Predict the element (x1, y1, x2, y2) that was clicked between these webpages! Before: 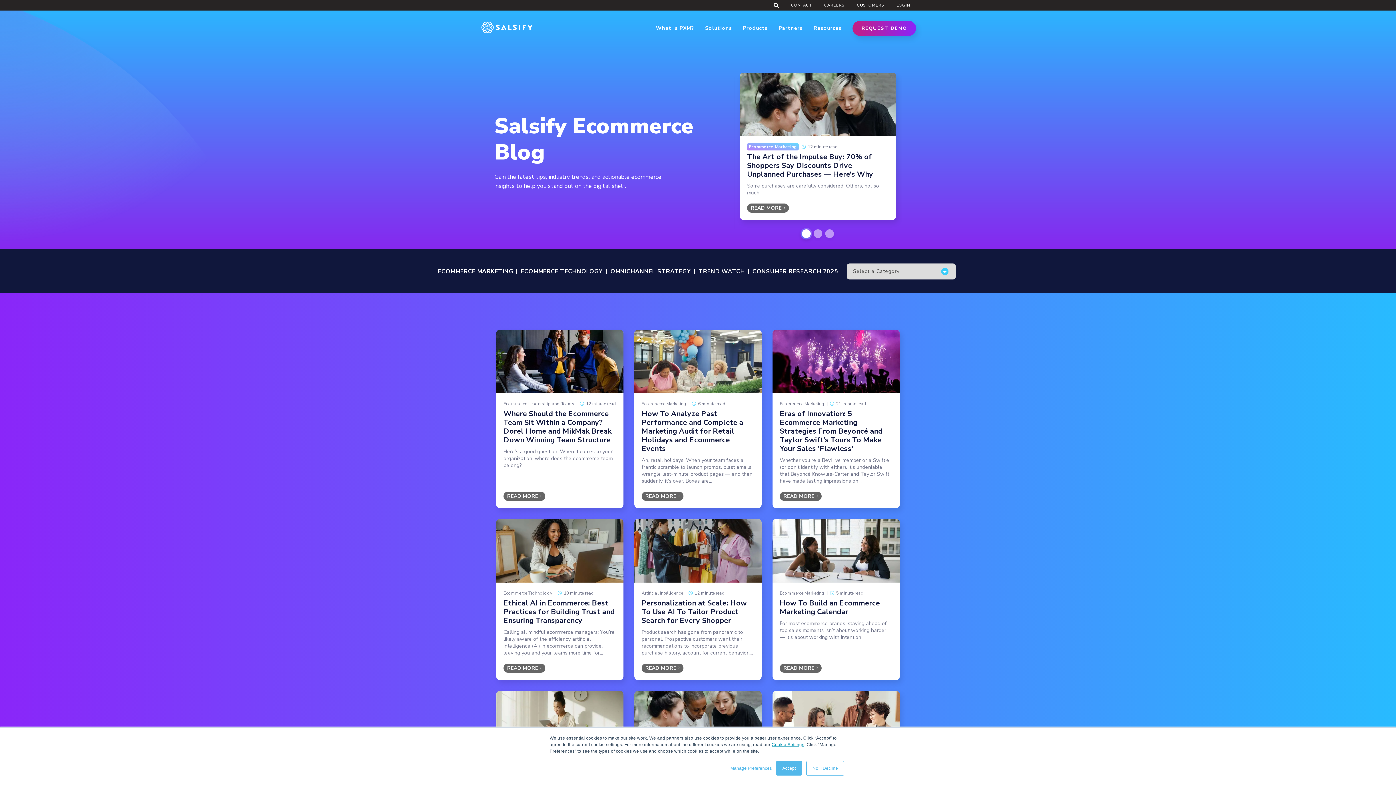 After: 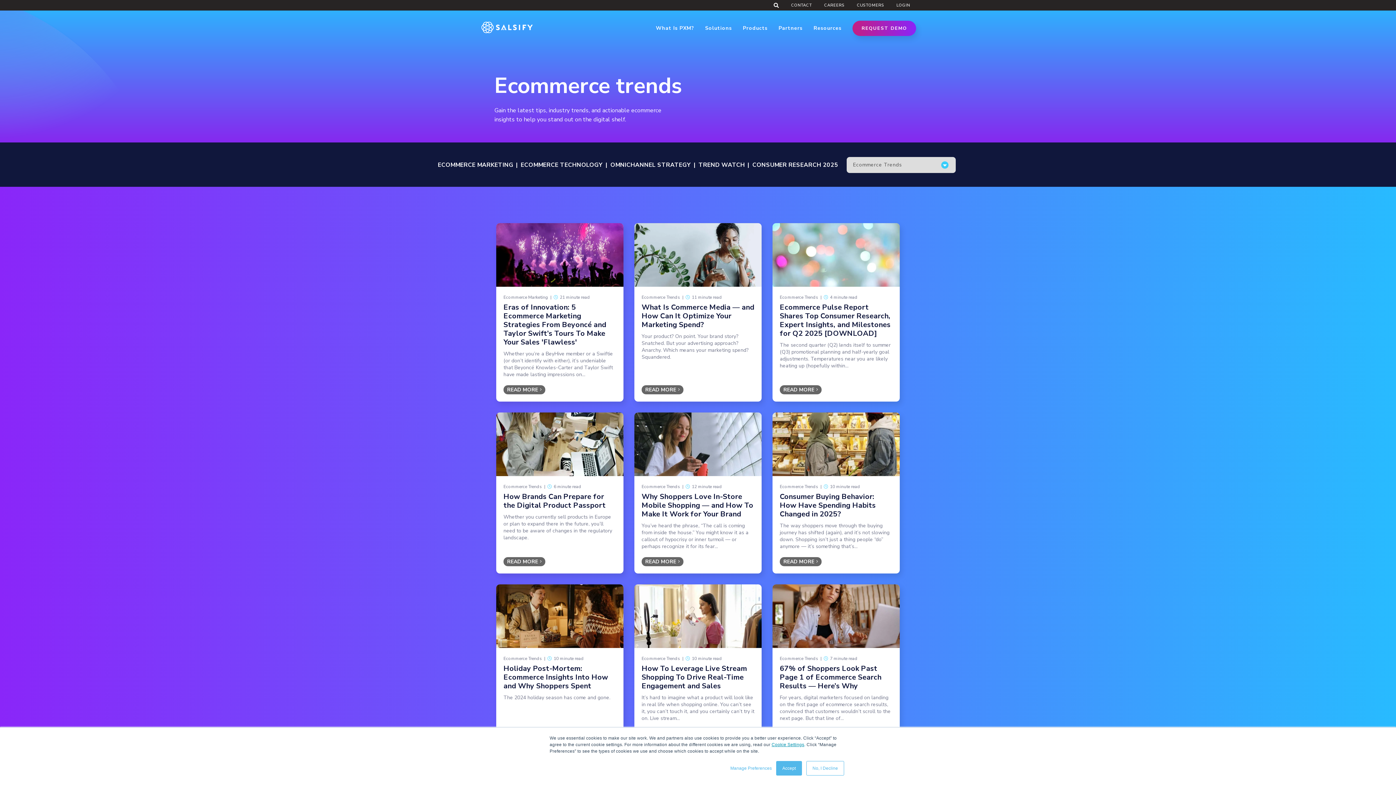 Action: label: TREND WATCH bbox: (698, 268, 746, 274)